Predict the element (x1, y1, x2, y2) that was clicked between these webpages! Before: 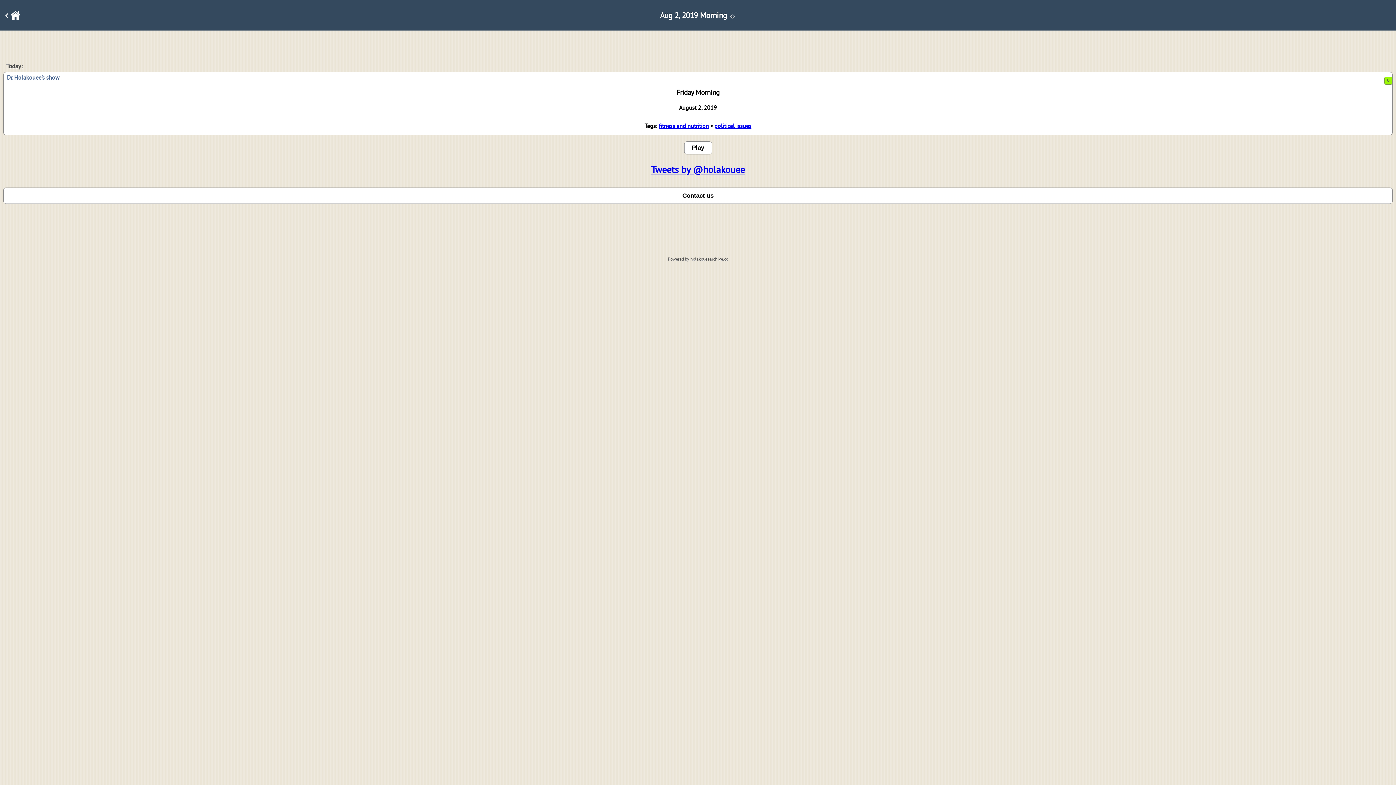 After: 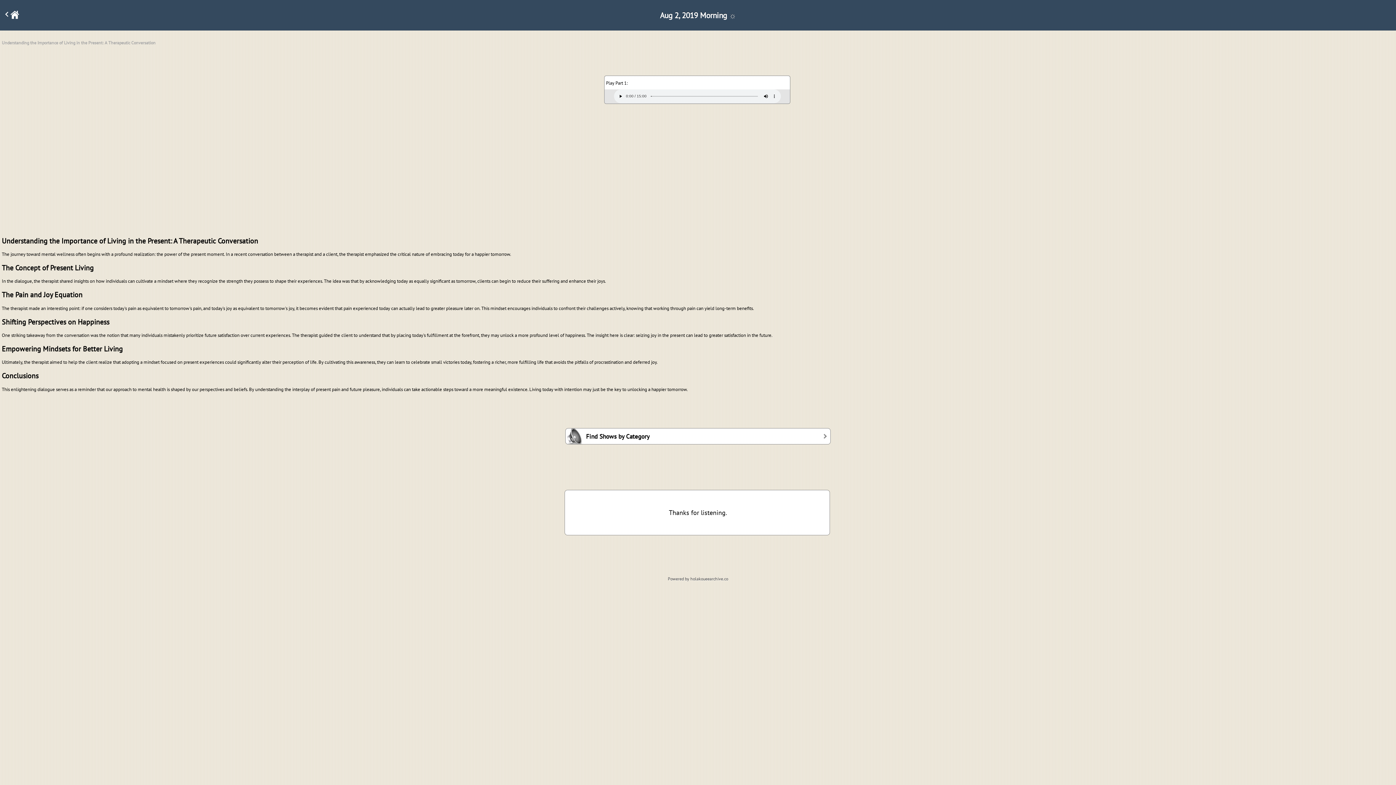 Action: label: Play bbox: (684, 141, 711, 154)